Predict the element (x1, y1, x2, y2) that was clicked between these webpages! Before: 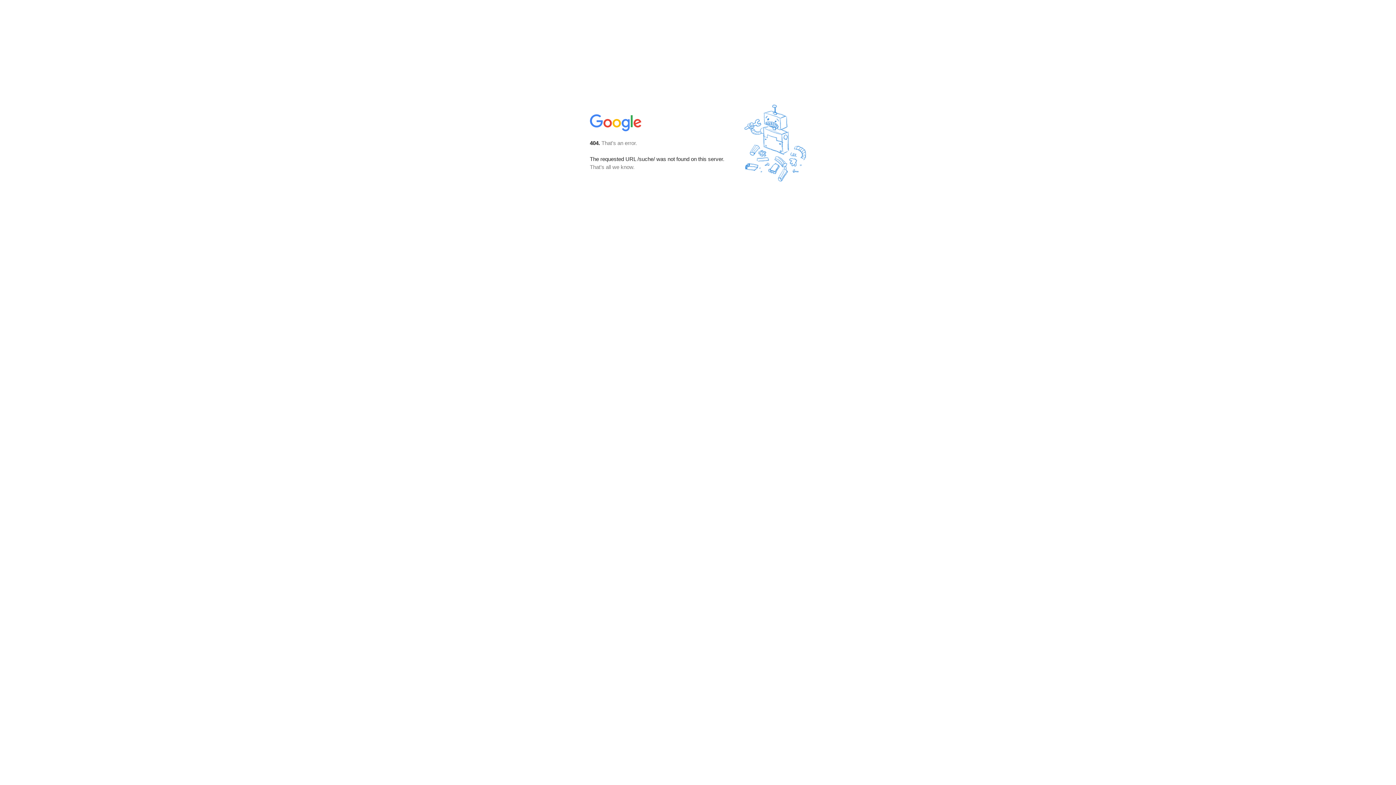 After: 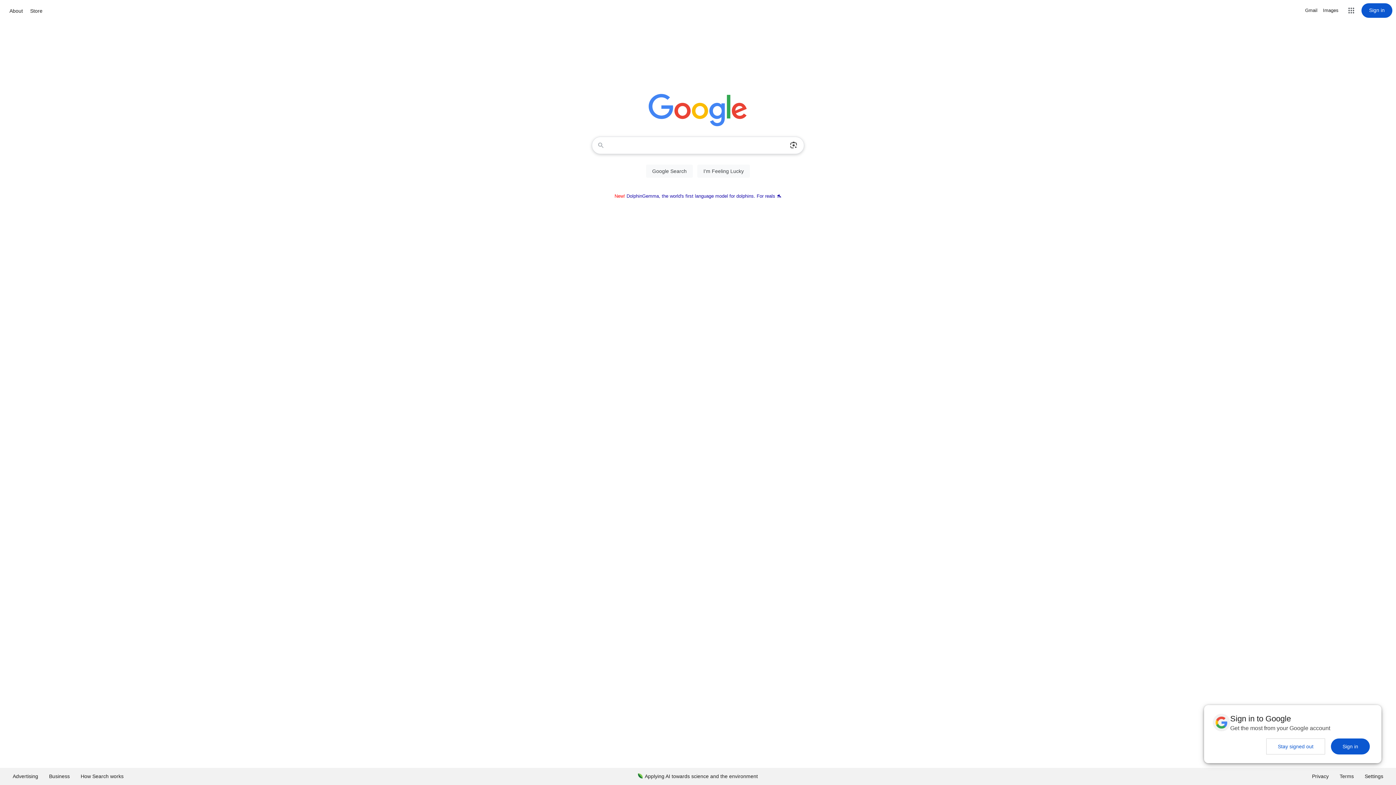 Action: bbox: (590, 127, 642, 134)